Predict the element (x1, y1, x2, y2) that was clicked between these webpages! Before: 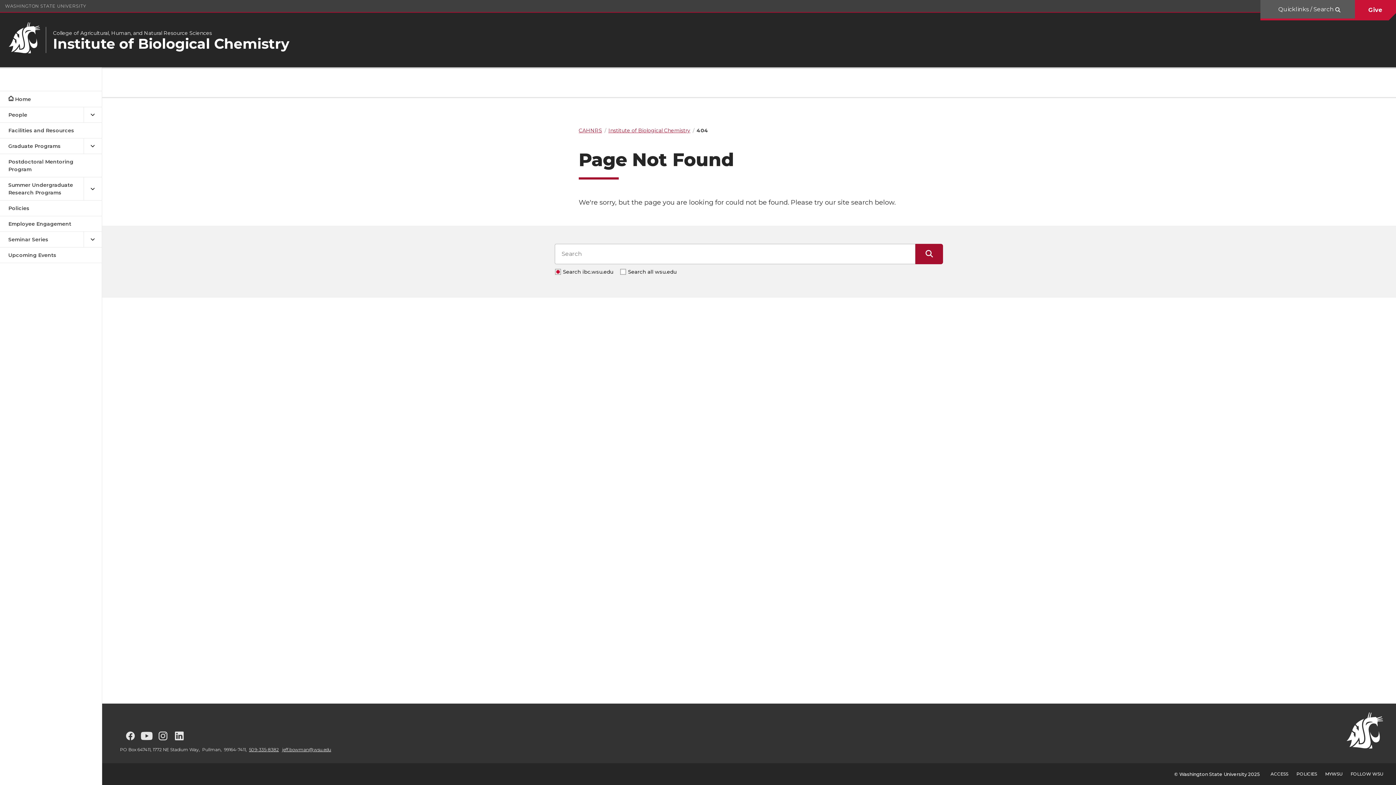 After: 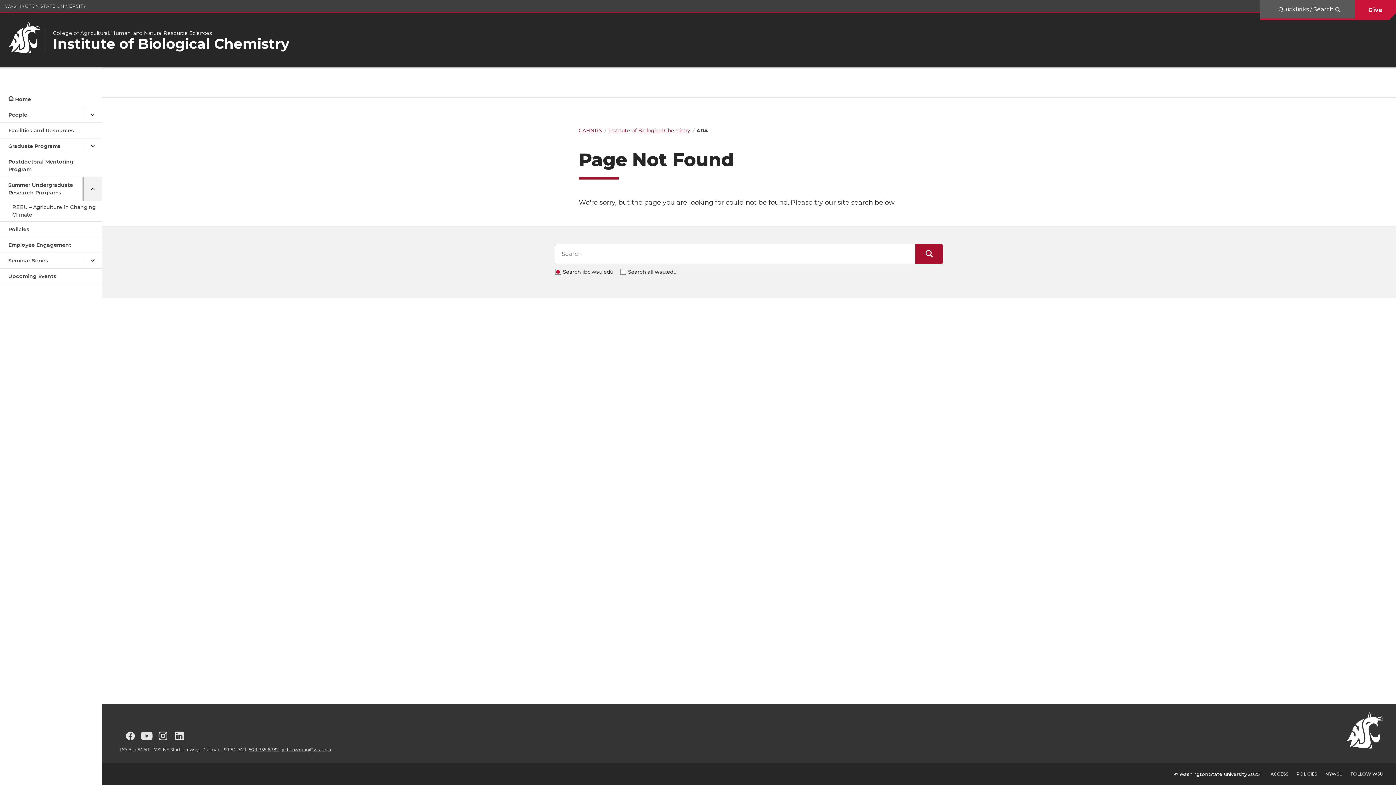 Action: bbox: (83, 177, 101, 200) label: {Open submenu Summer Undergraduate Research Programs